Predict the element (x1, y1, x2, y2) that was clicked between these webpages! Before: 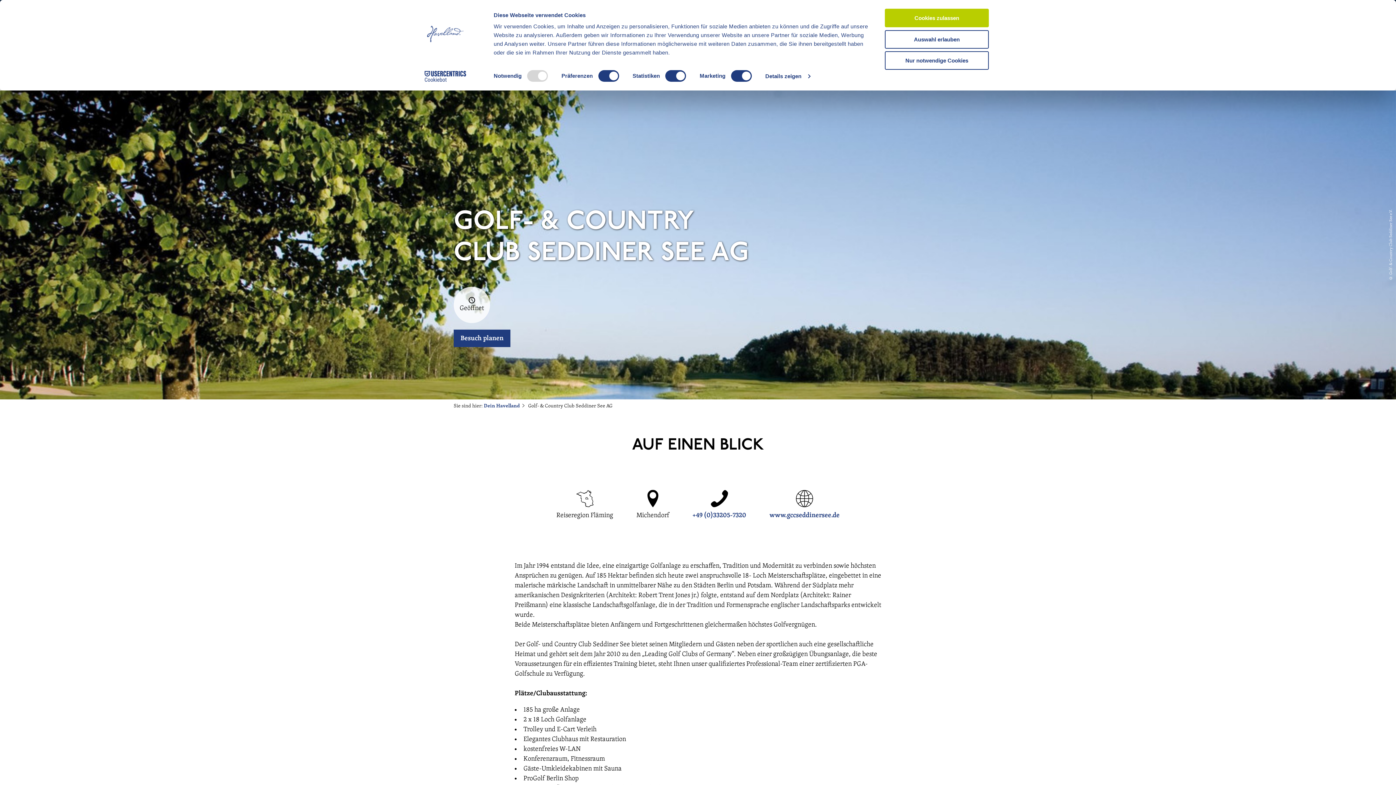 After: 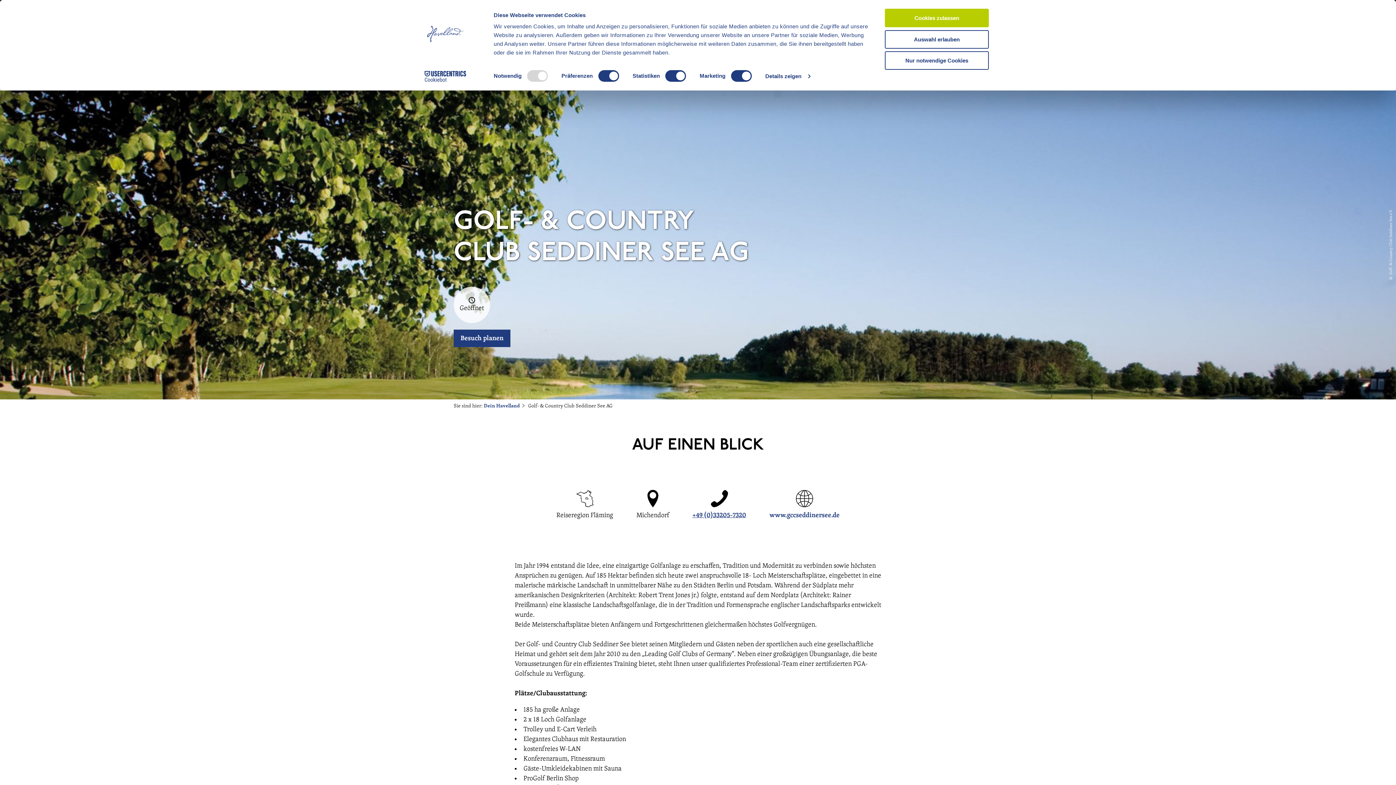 Action: label: +49 (0)33205-7320 bbox: (692, 511, 746, 520)